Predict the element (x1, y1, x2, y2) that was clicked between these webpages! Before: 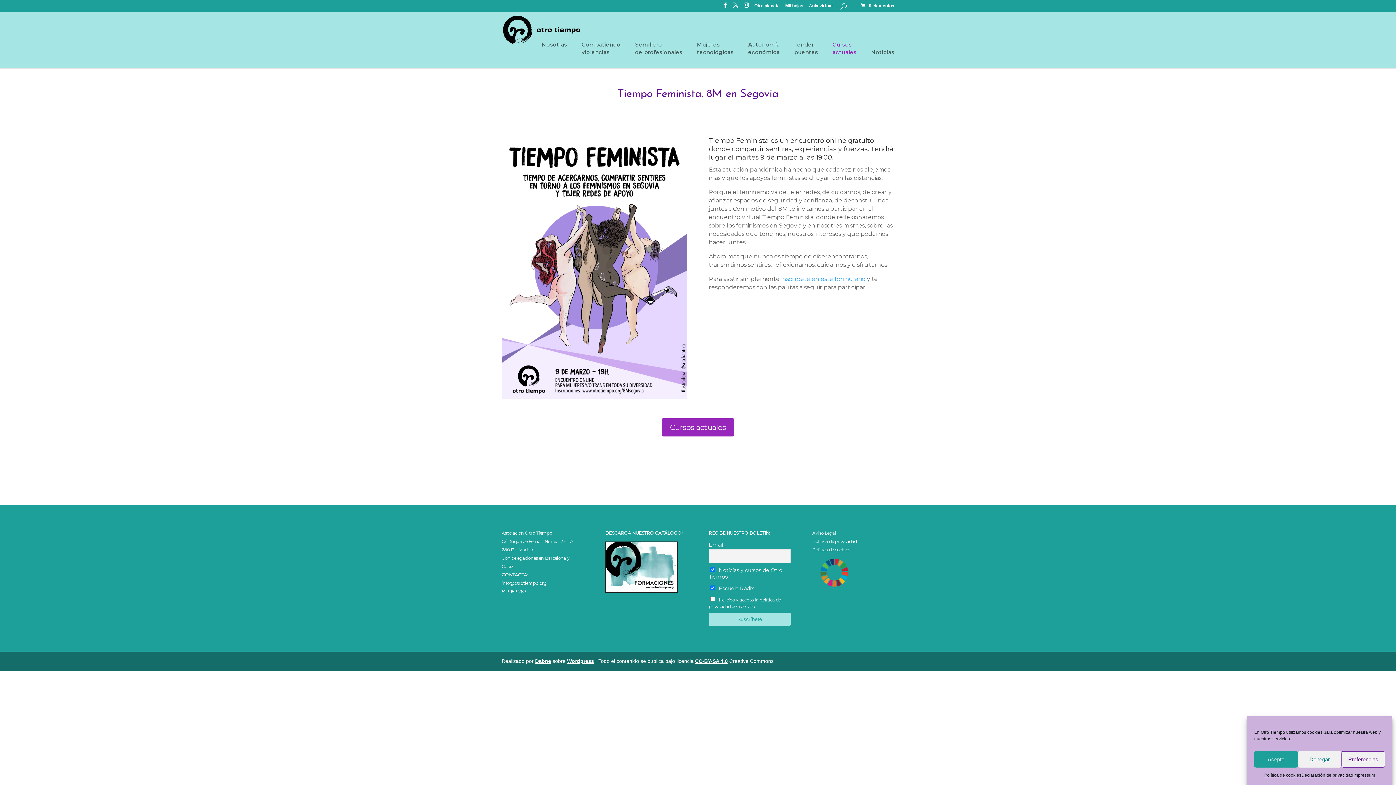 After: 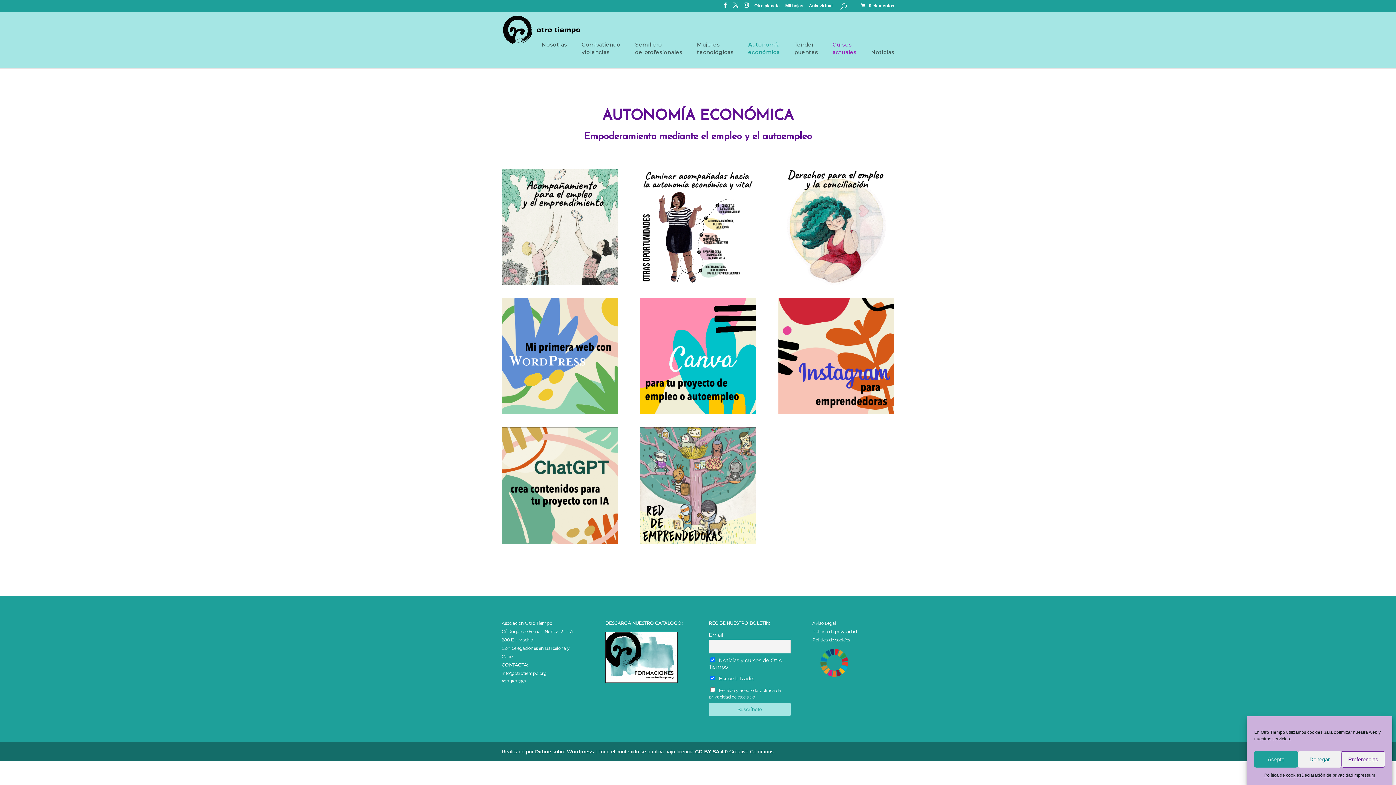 Action: label: Autonomía
económica bbox: (748, 40, 780, 68)